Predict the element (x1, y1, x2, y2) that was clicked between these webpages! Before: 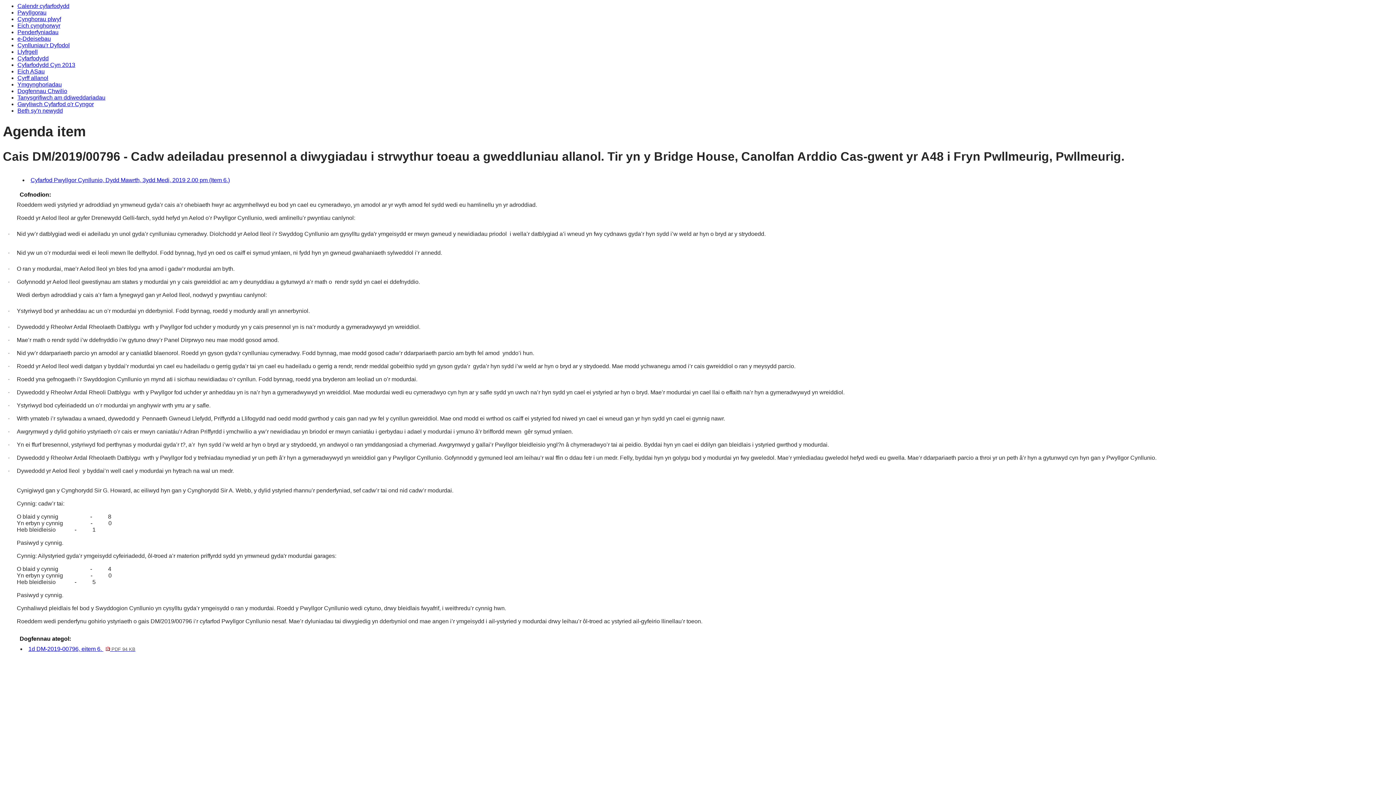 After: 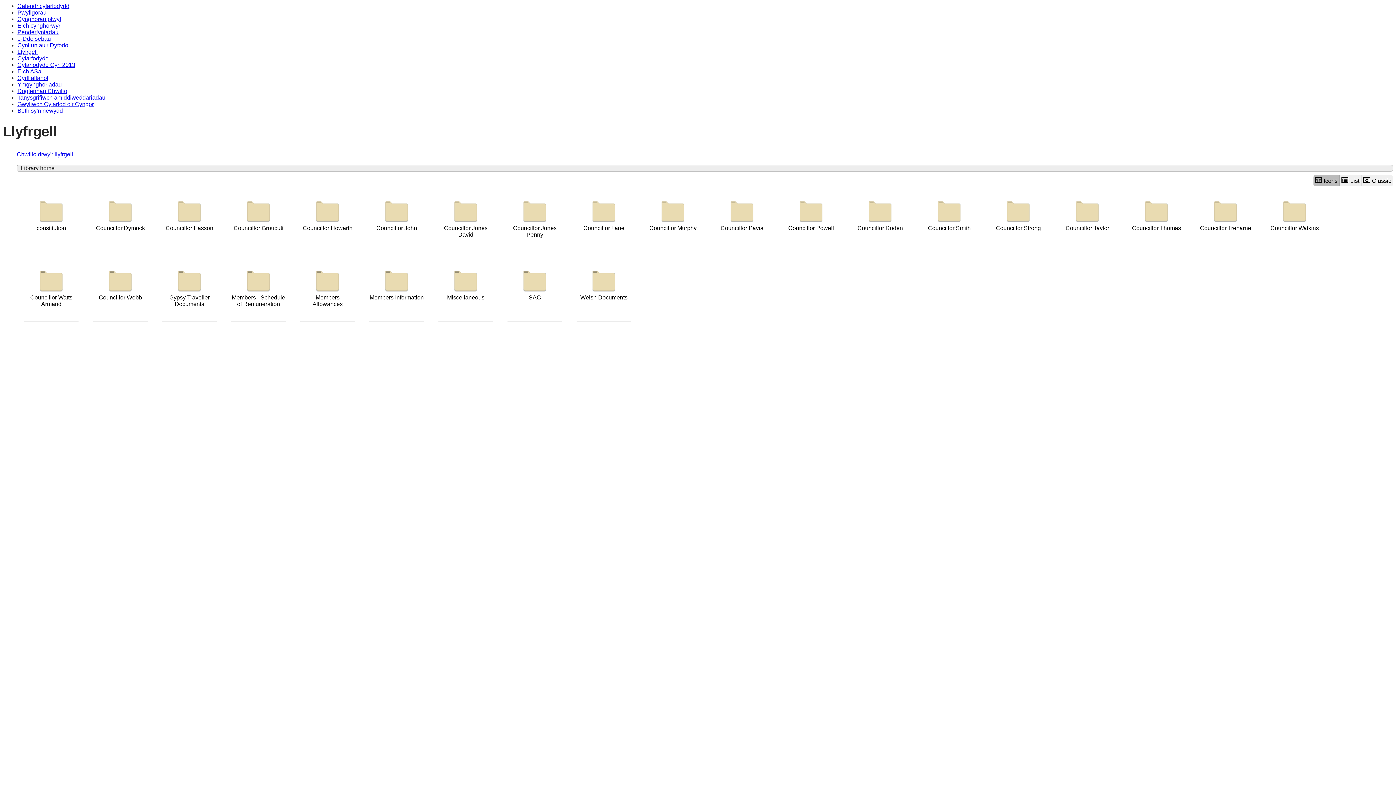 Action: label: Llyfrgell bbox: (17, 48, 37, 54)